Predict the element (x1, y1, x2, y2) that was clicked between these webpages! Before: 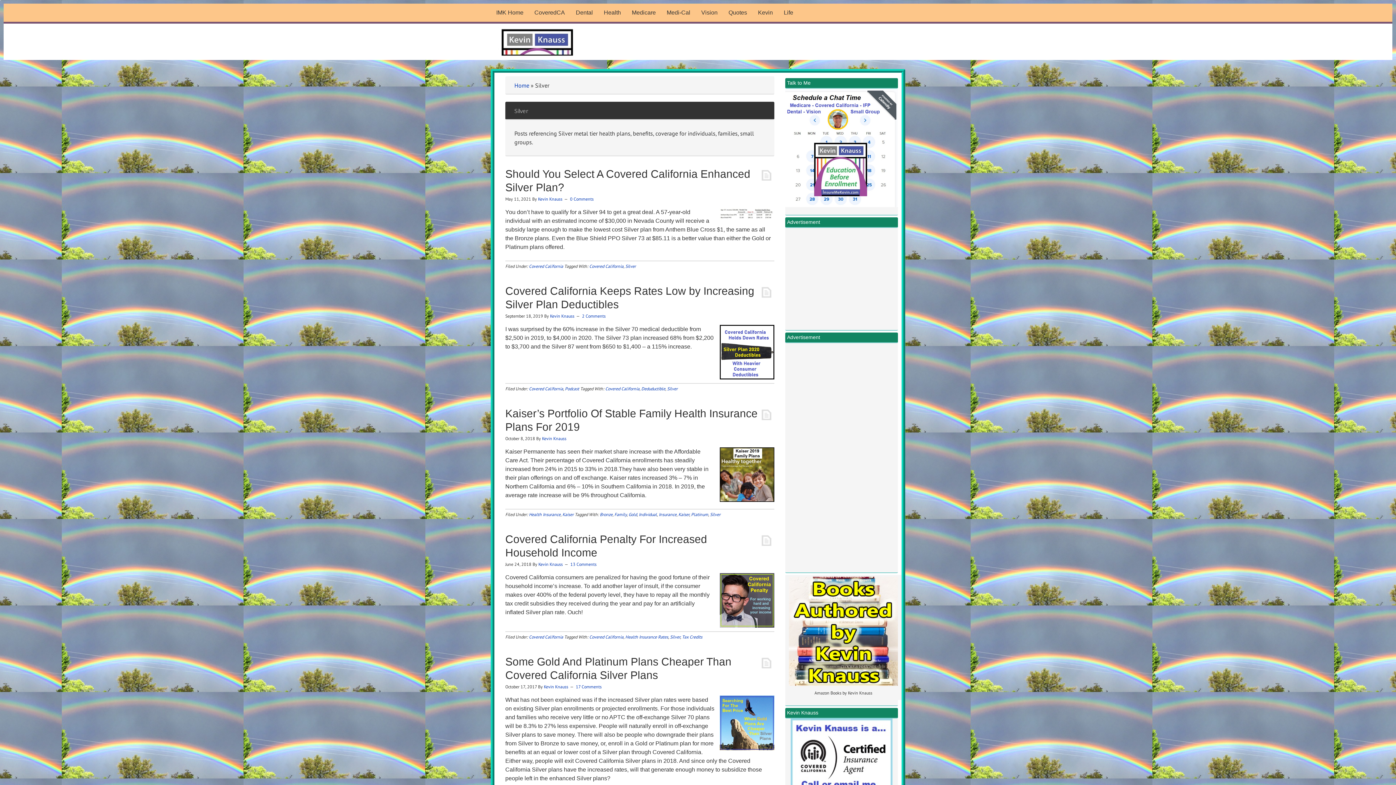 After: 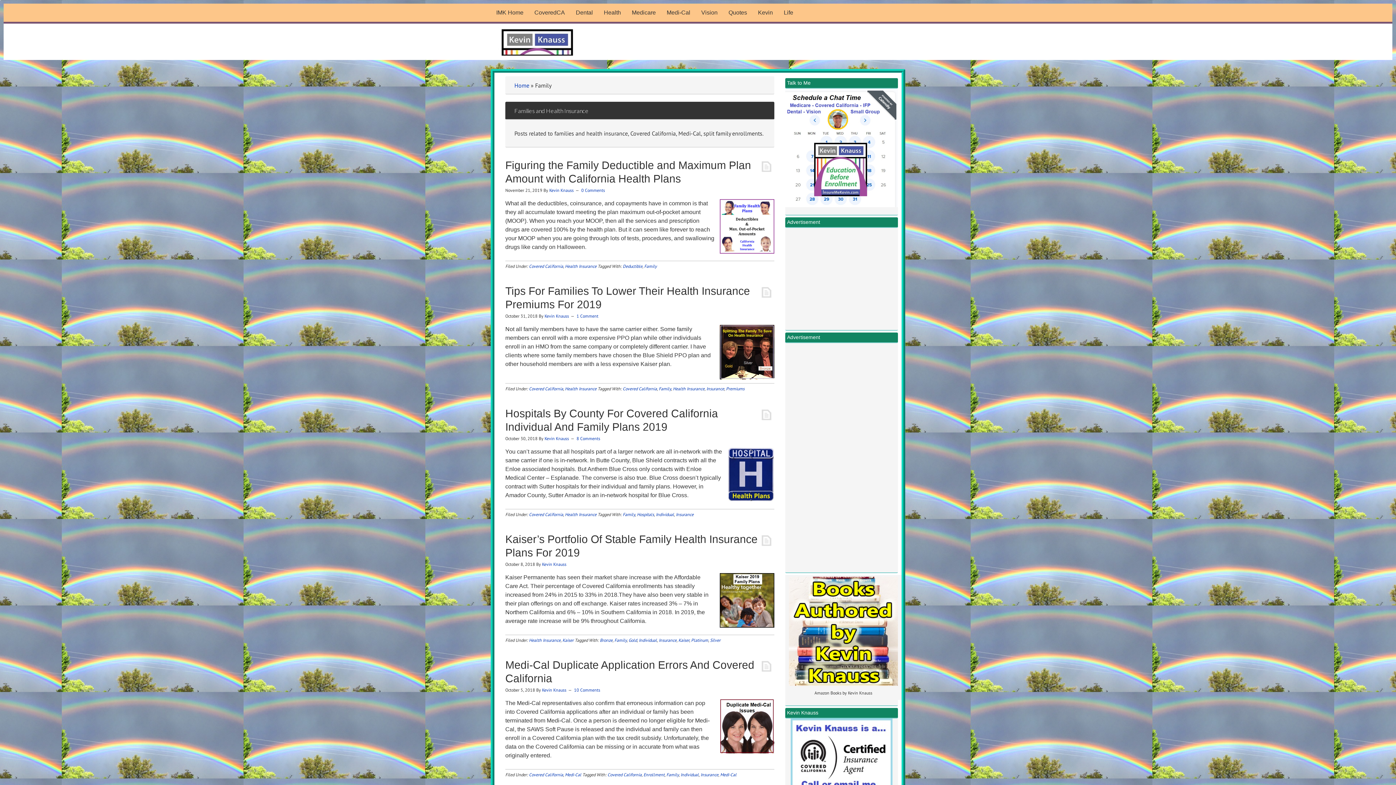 Action: bbox: (614, 512, 626, 517) label: Family